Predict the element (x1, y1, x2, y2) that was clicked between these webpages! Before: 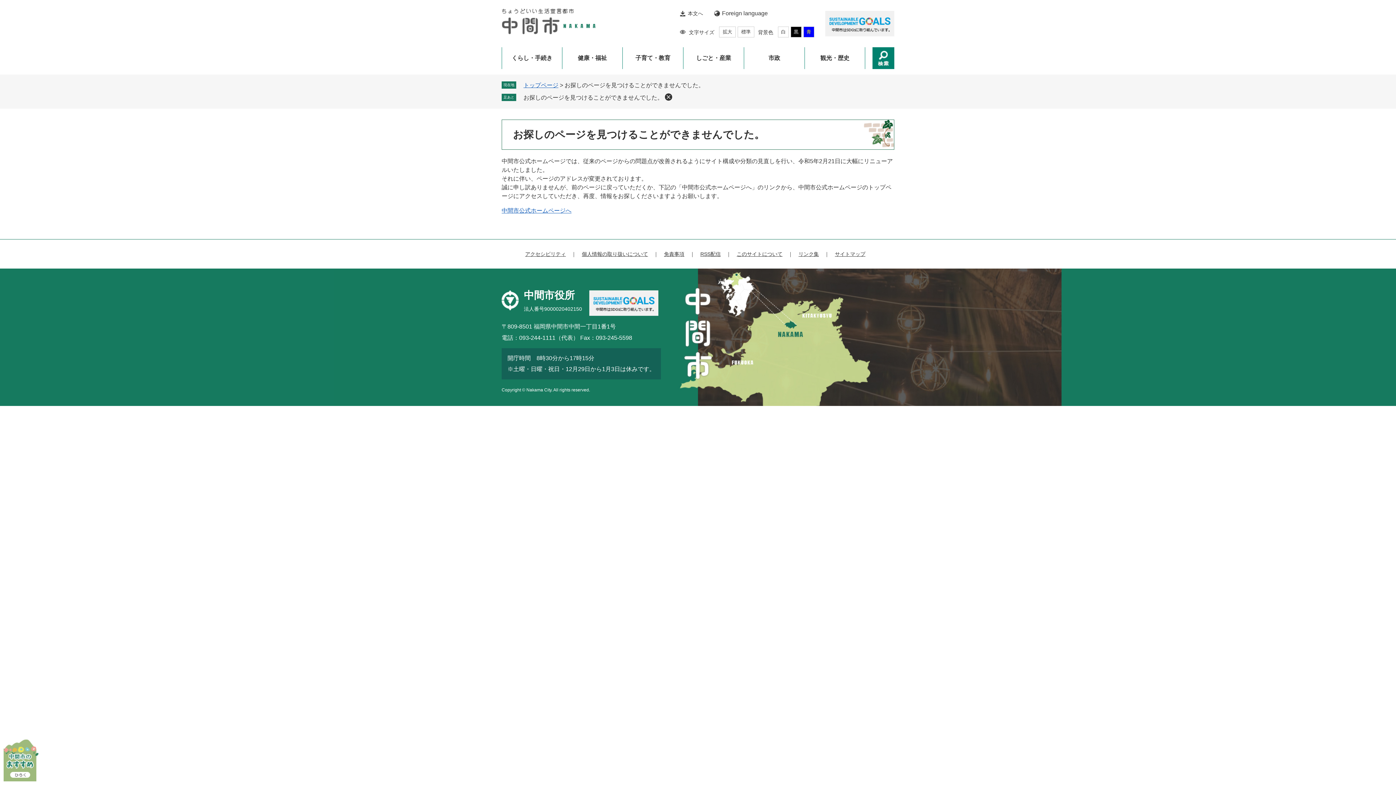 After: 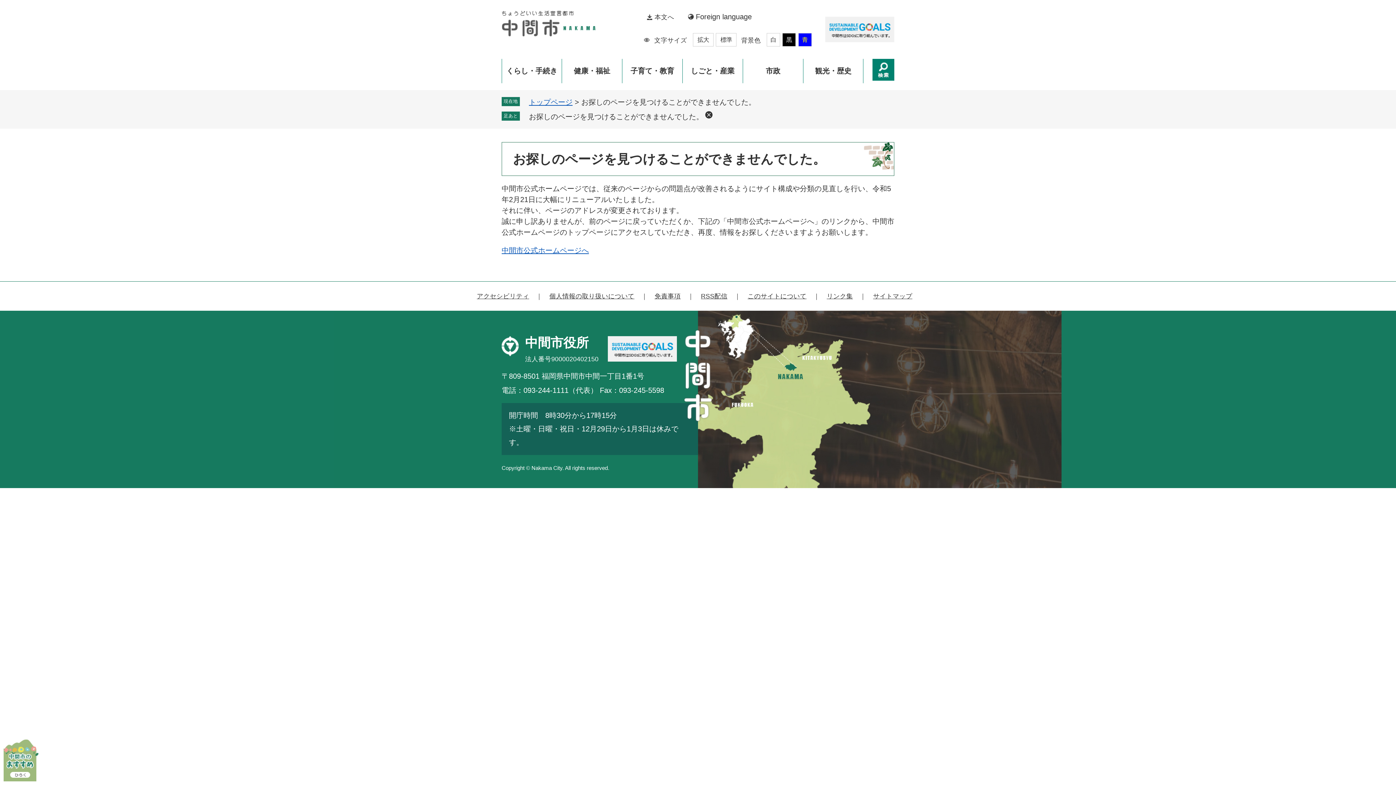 Action: label: 拡大 bbox: (719, 26, 736, 37)